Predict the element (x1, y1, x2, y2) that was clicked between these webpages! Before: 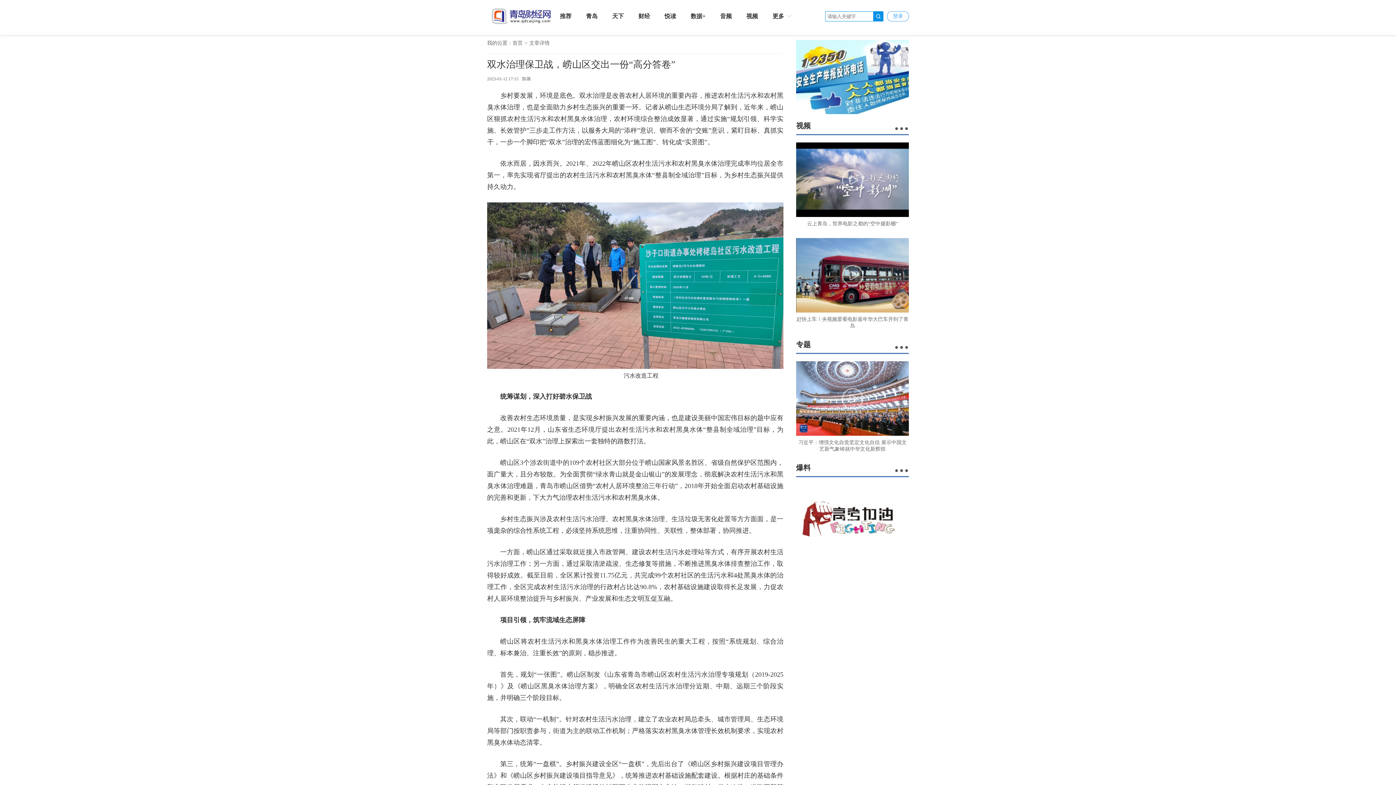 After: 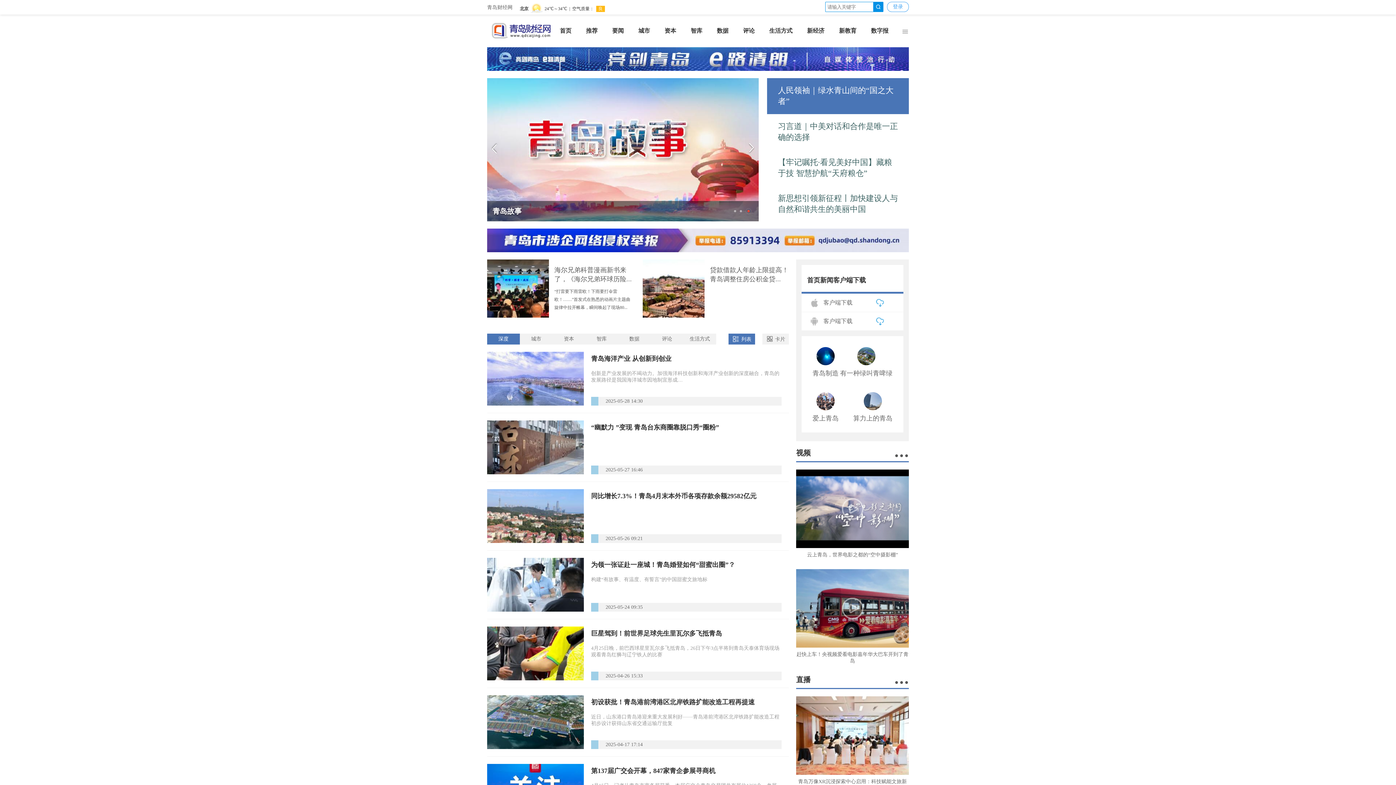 Action: bbox: (873, 11, 883, 21)